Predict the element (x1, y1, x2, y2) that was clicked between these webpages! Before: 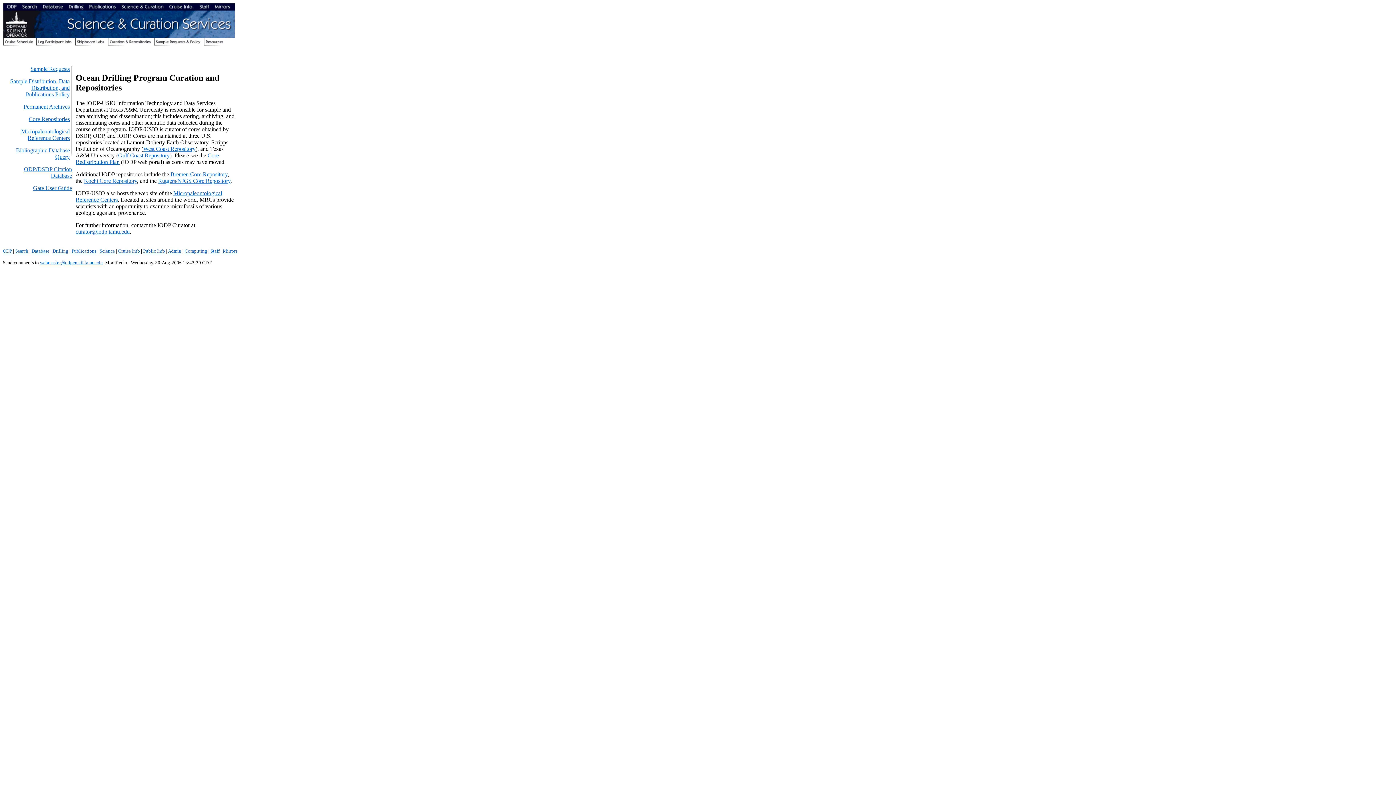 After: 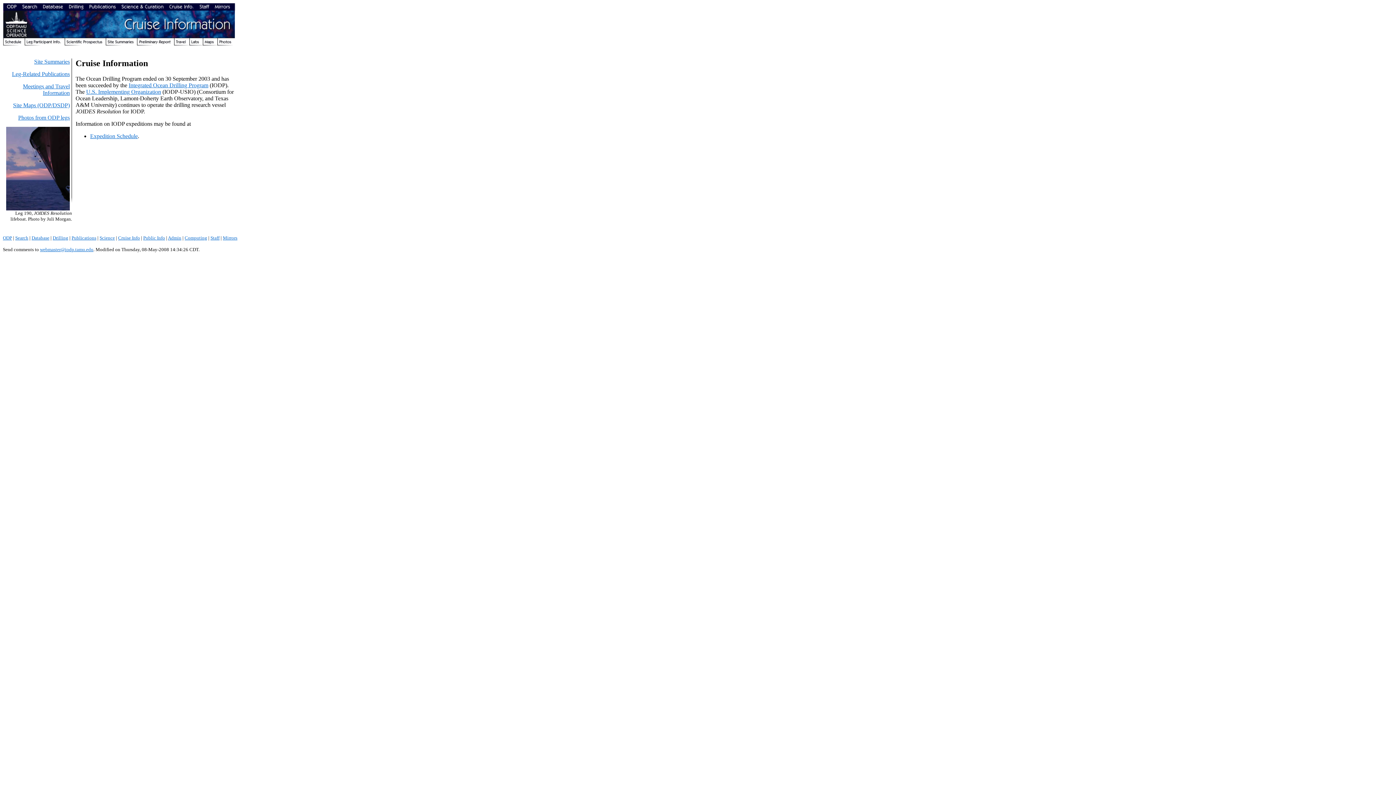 Action: label: Cruise Info bbox: (118, 248, 140, 253)